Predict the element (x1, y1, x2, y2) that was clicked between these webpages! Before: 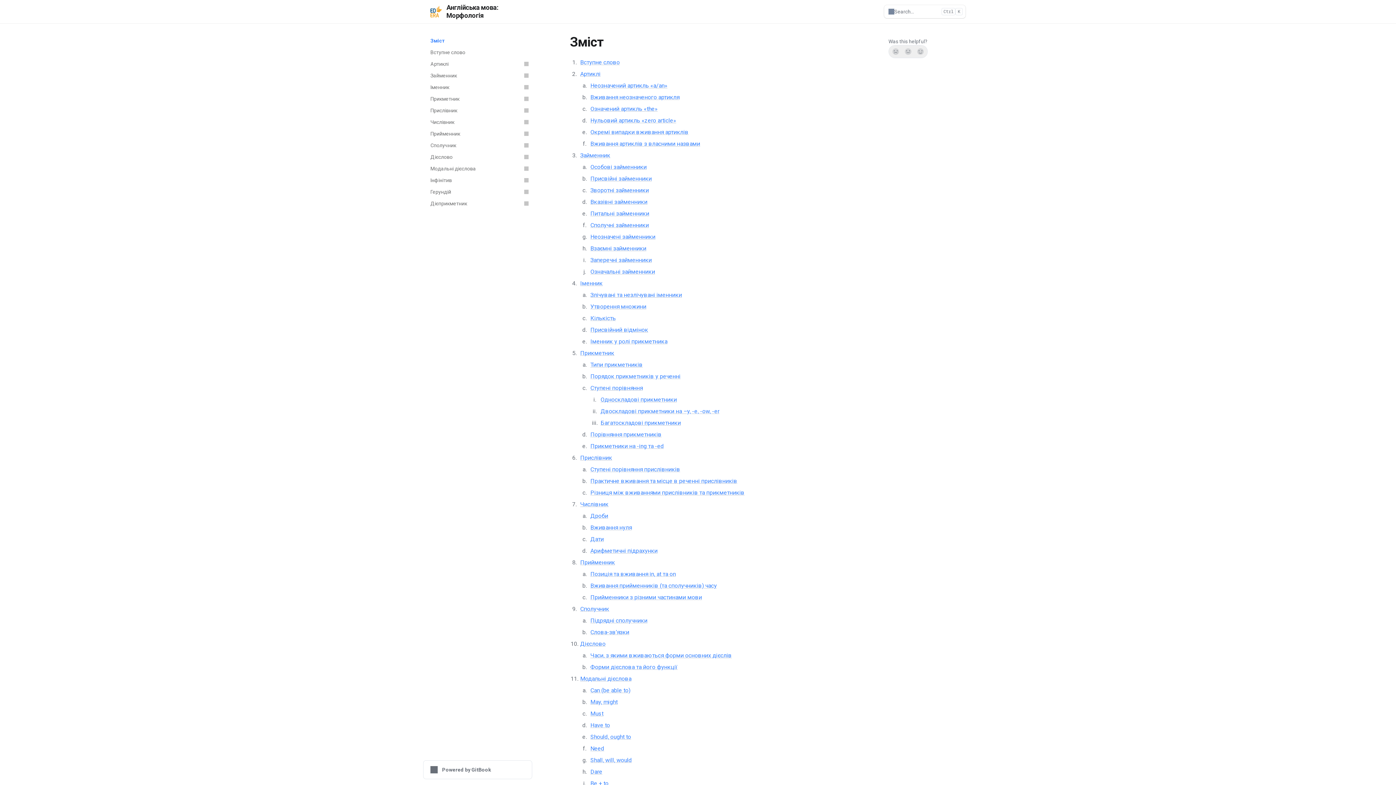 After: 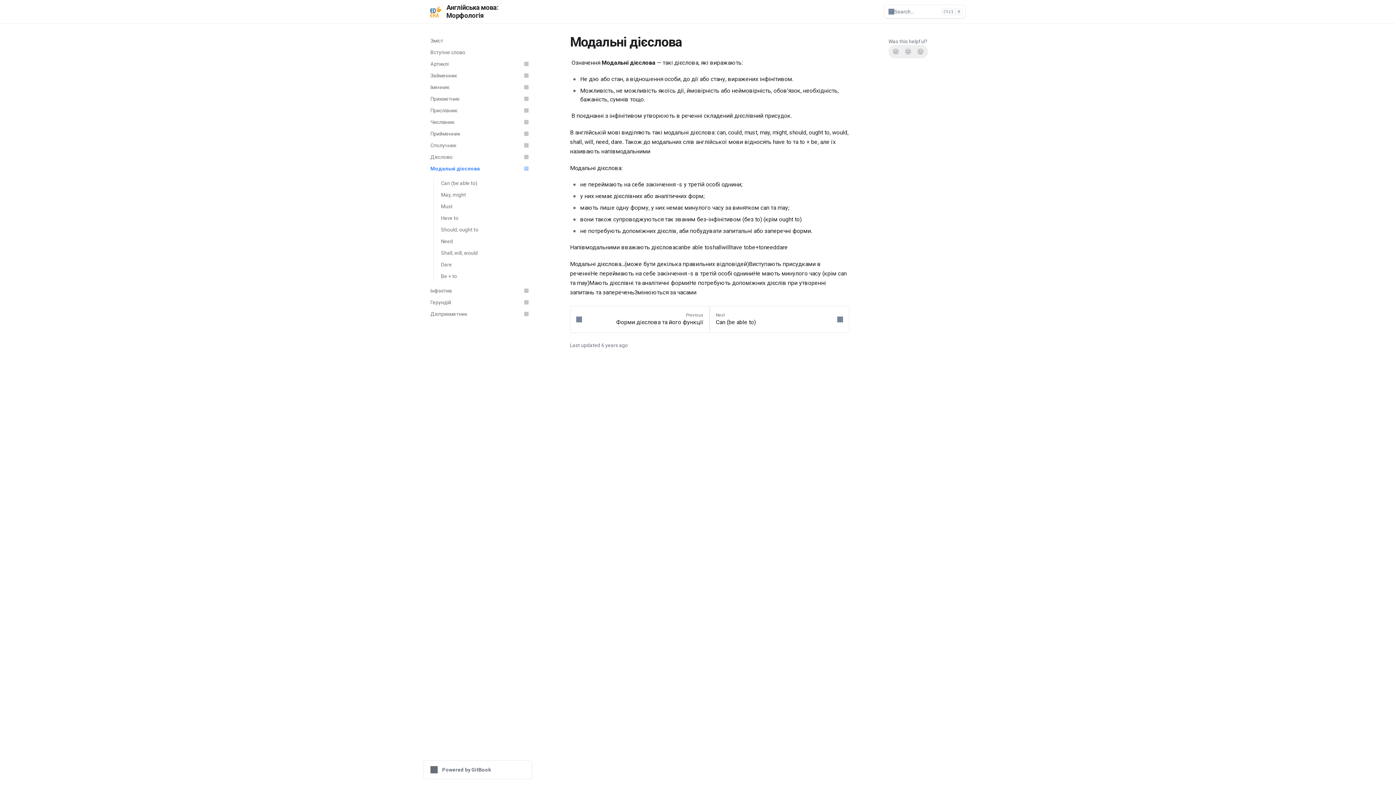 Action: bbox: (426, 162, 532, 174) label: Модальнi дiєслова